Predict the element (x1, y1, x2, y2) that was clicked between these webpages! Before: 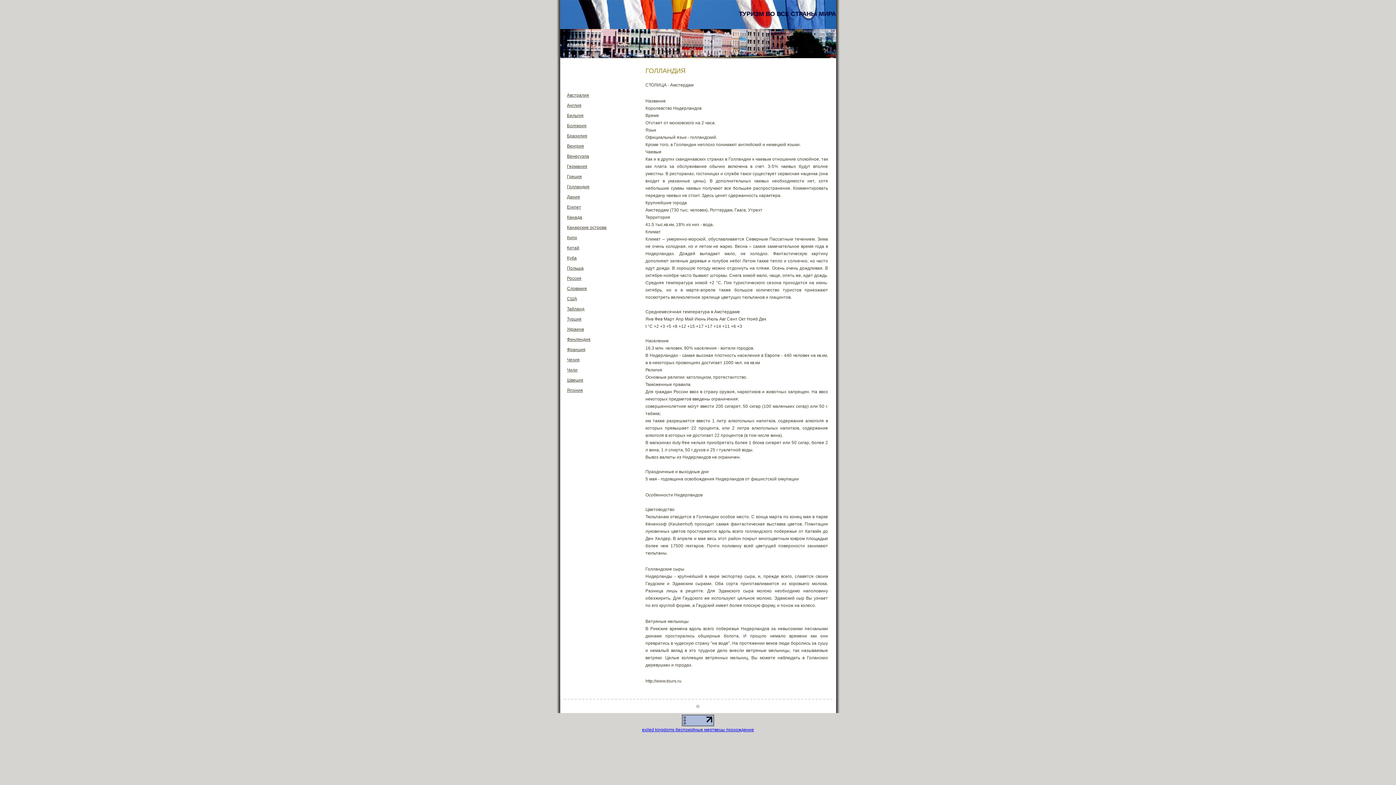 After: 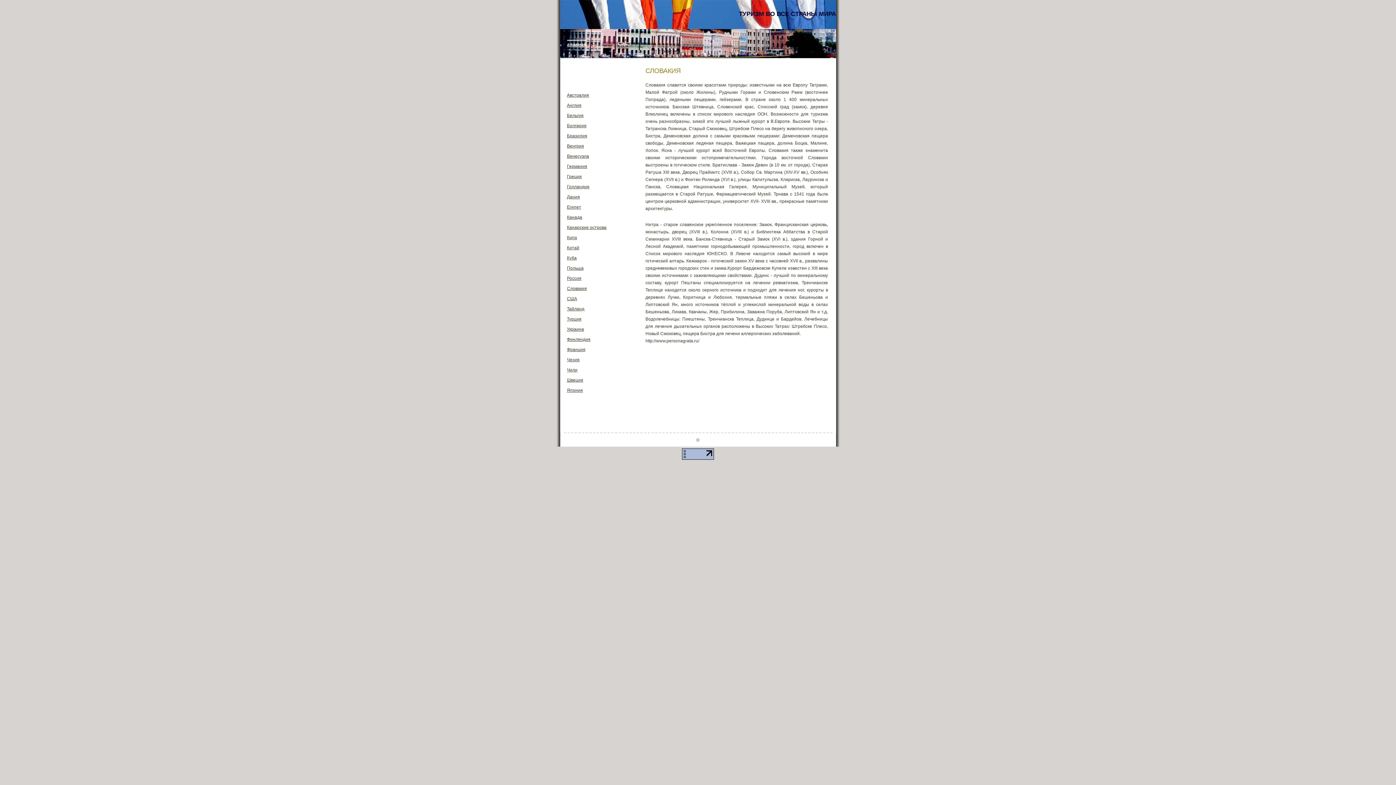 Action: bbox: (567, 286, 587, 291) label: Словакия